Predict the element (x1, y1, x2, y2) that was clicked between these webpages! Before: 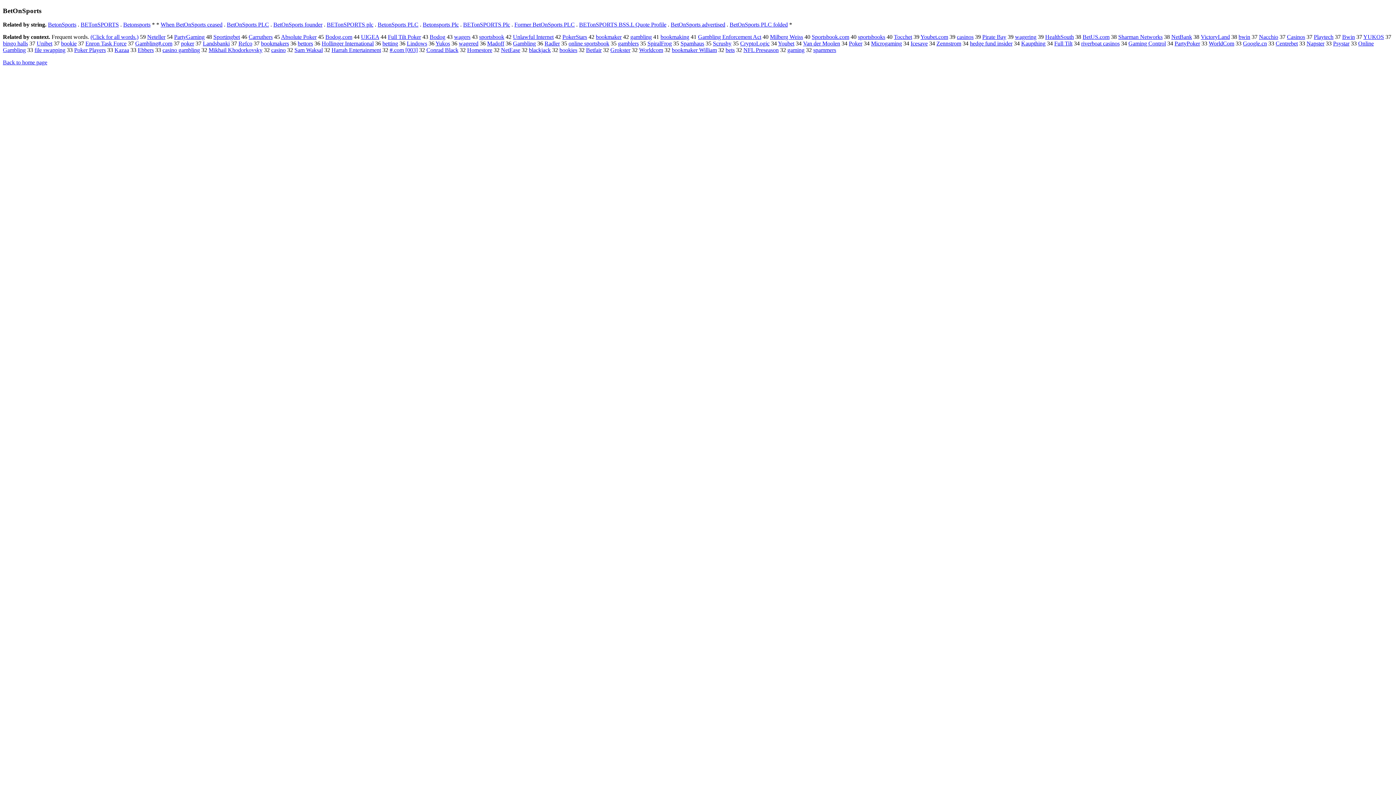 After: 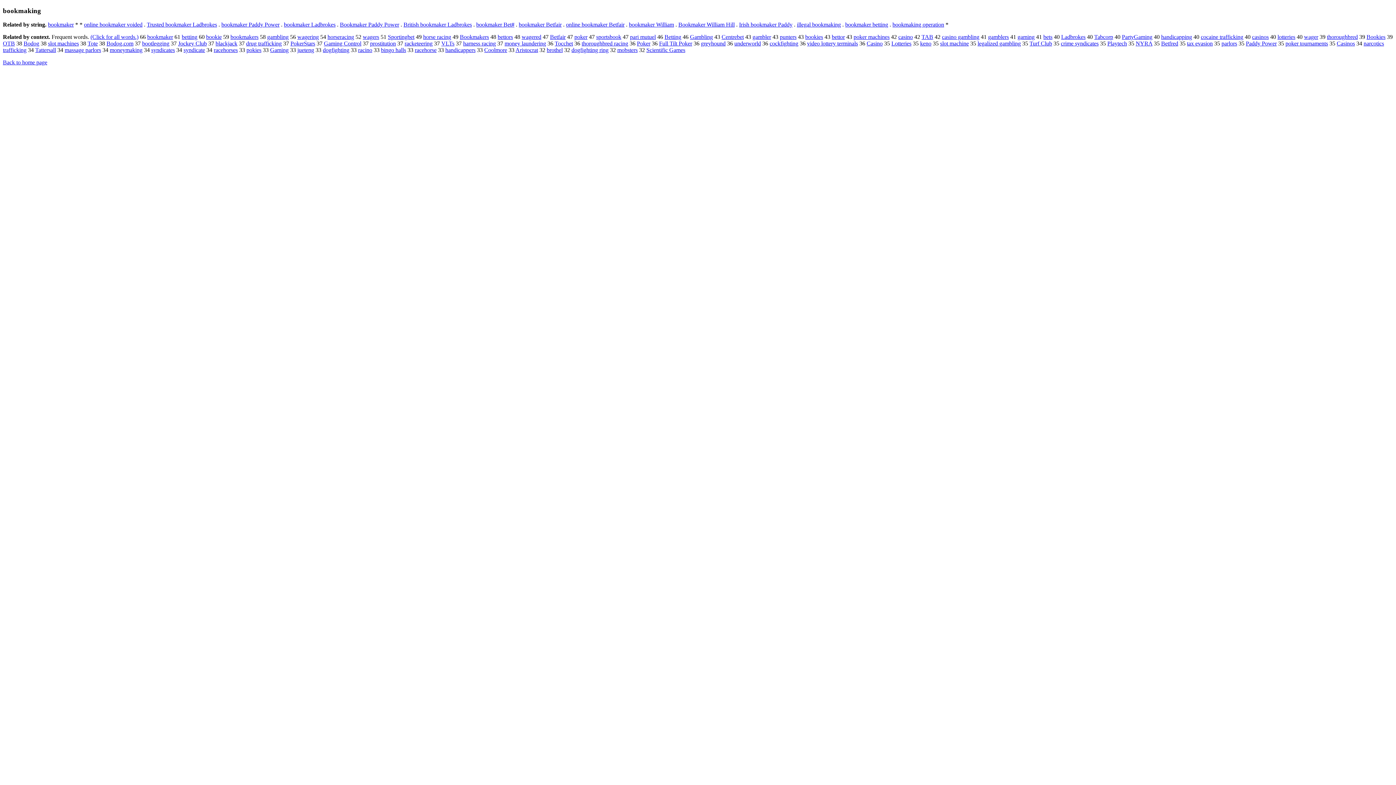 Action: label: bookmaking bbox: (660, 33, 689, 40)